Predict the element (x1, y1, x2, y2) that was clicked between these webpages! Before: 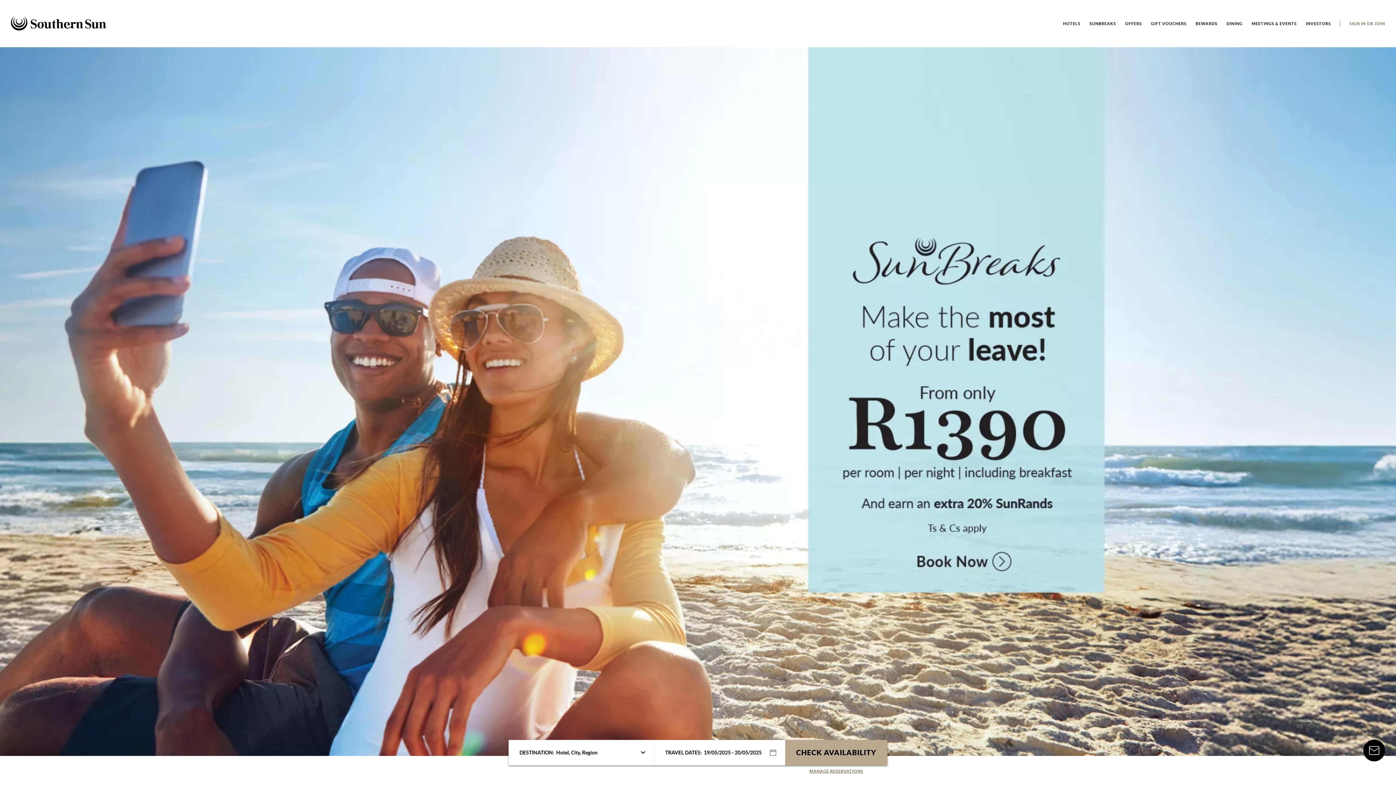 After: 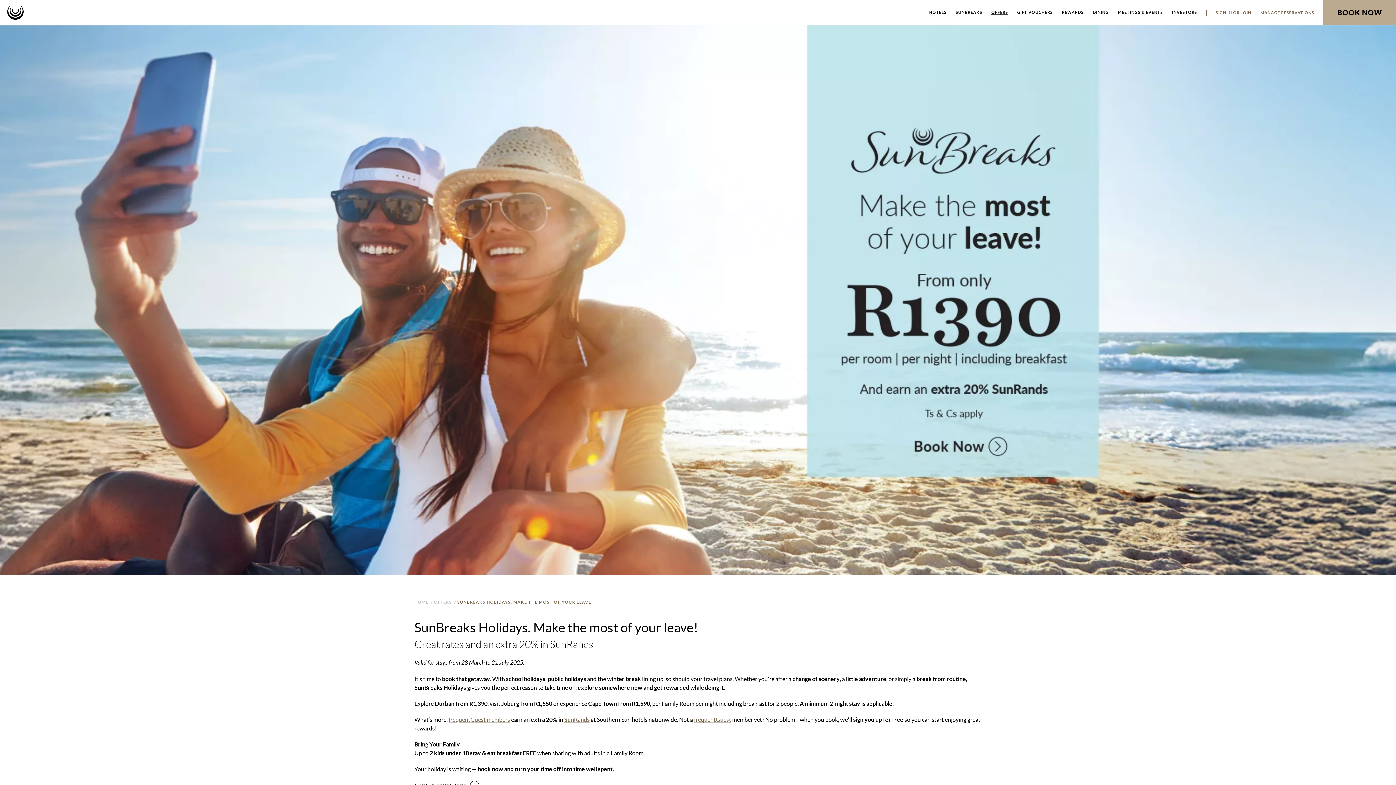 Action: label: SUNBREAKS bbox: (1089, 20, 1116, 26)